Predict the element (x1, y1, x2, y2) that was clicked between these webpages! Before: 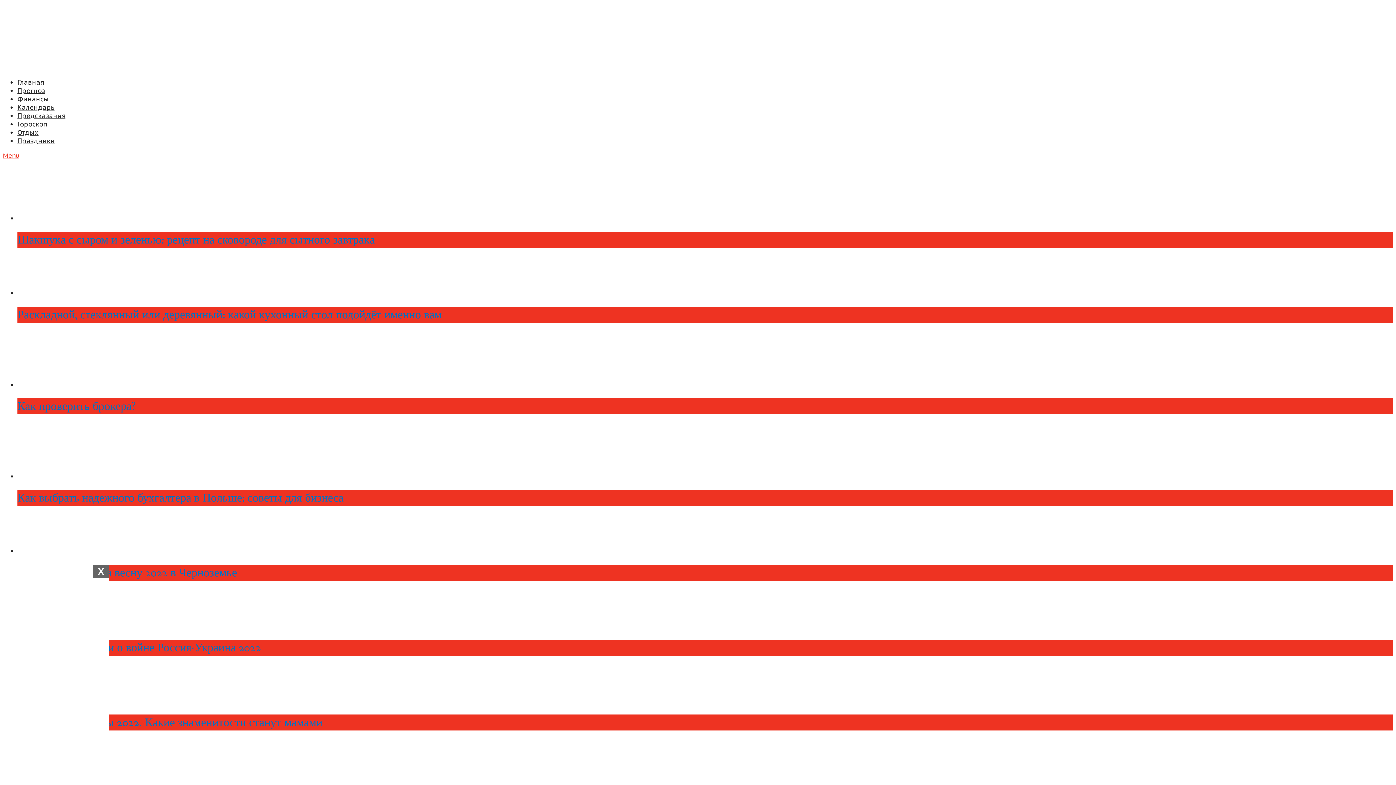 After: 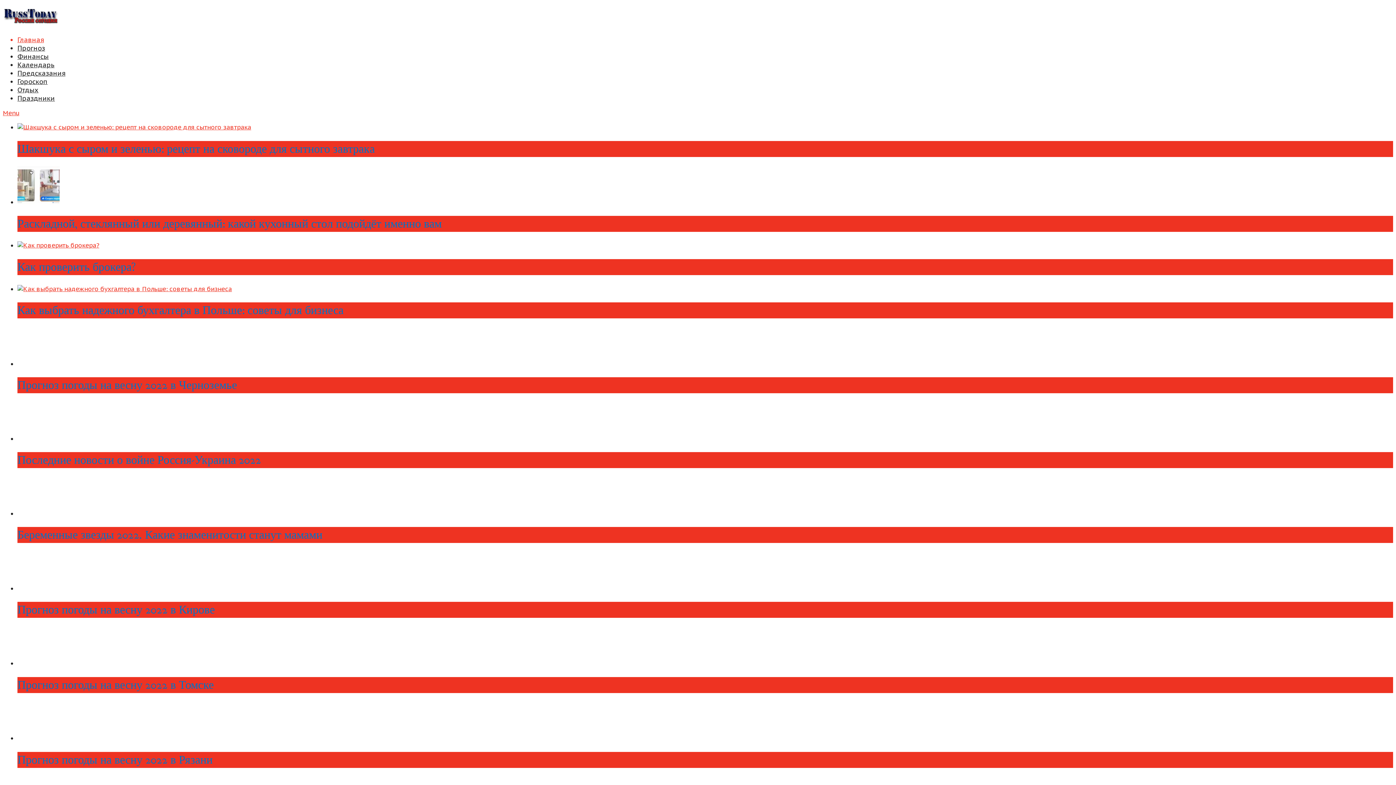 Action: label: Главная bbox: (17, 78, 44, 86)